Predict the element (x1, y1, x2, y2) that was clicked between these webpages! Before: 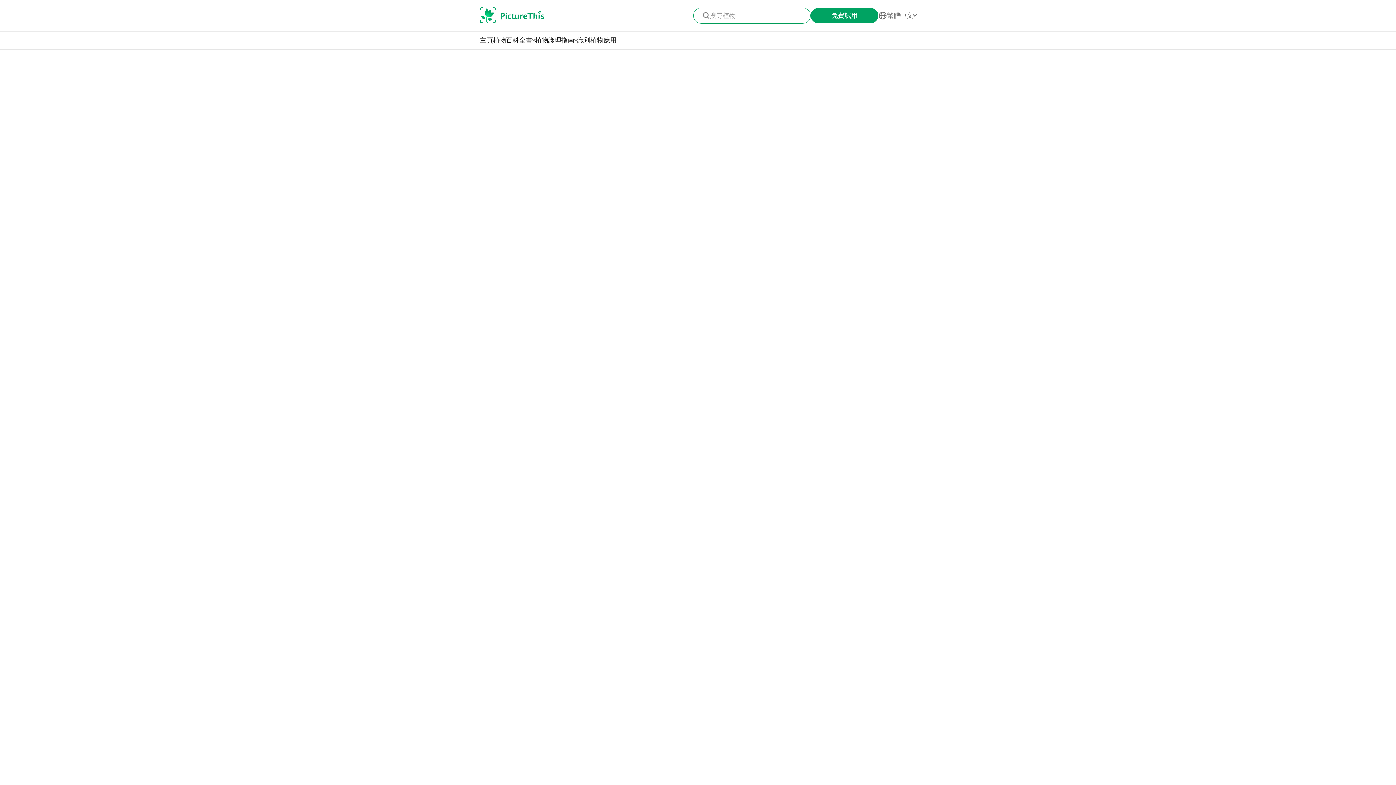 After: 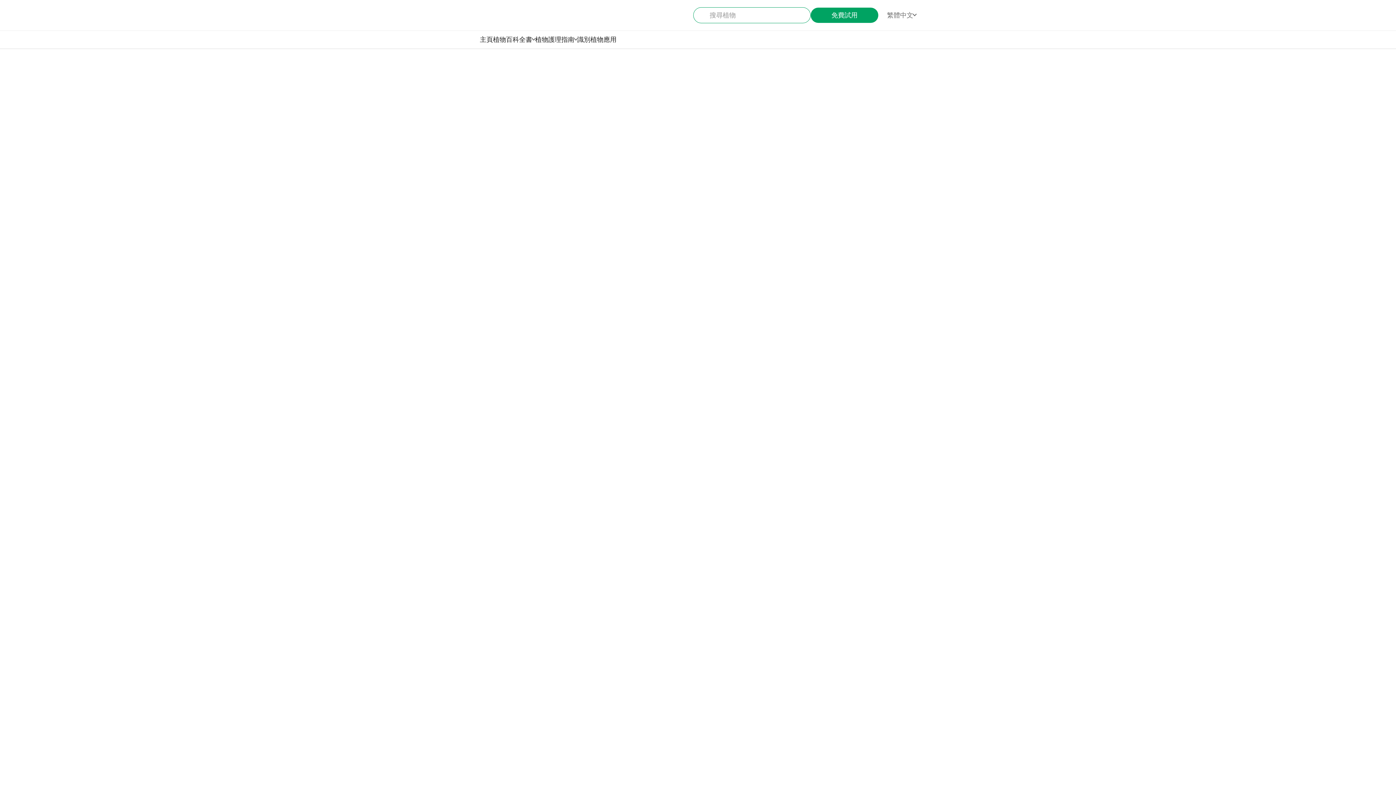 Action: bbox: (577, 36, 603, 44) label: 識別植物